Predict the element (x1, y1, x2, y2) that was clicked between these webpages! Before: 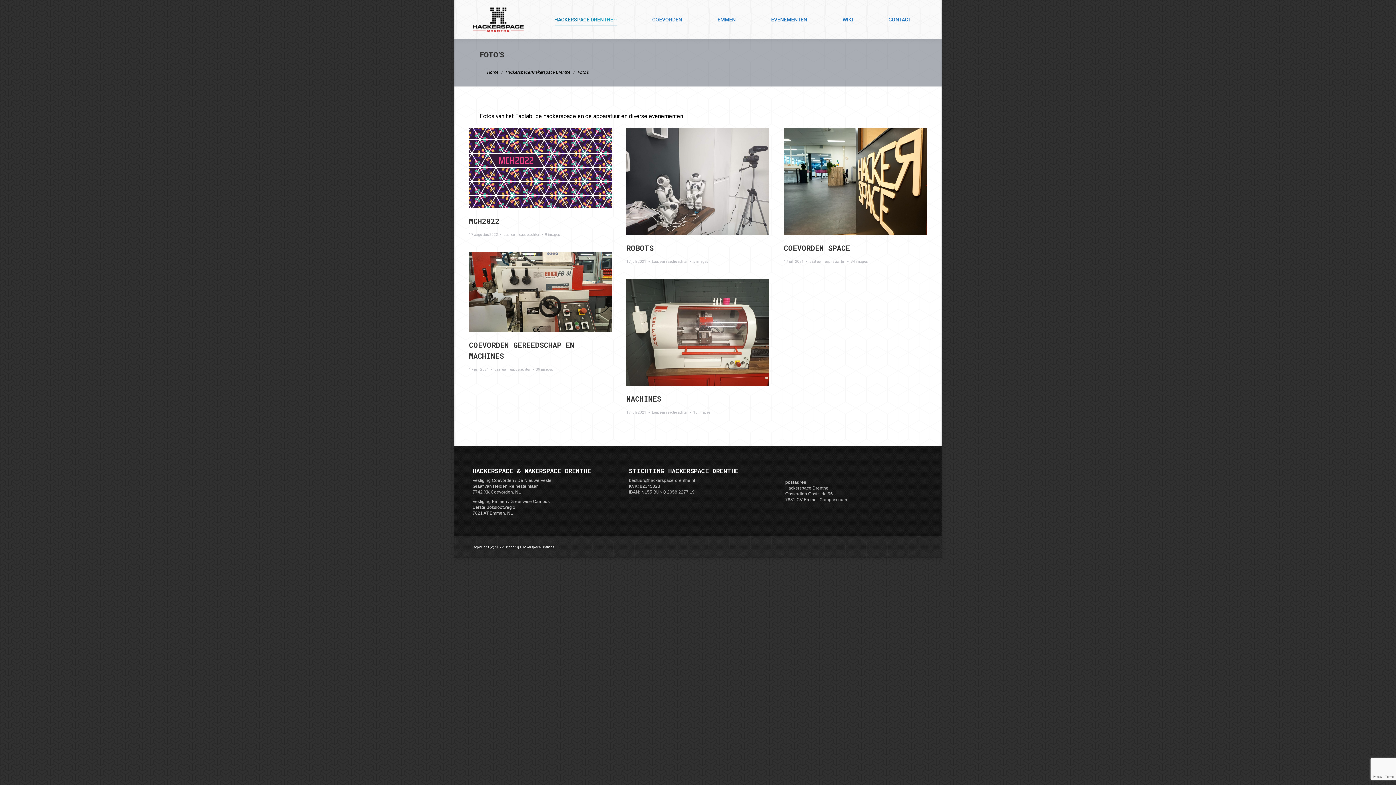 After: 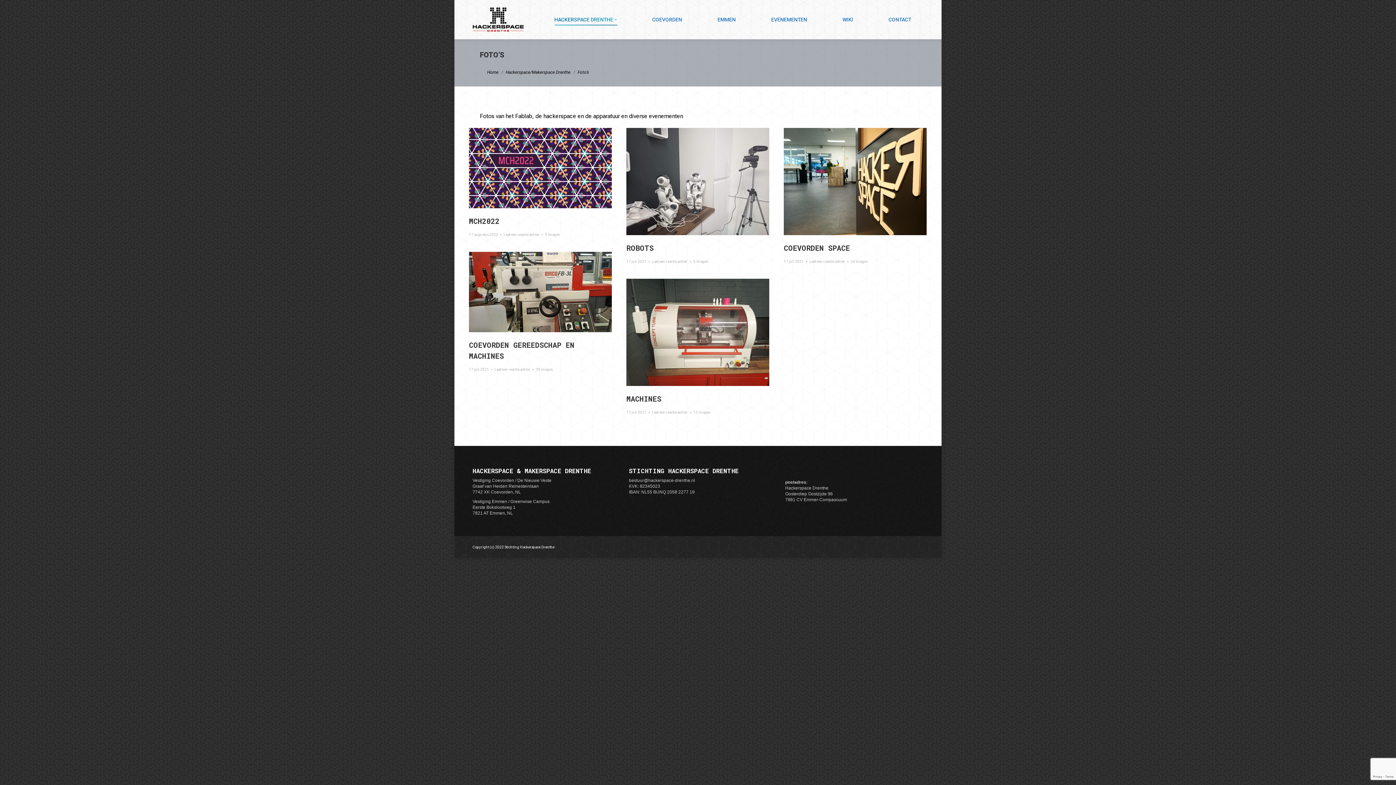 Action: label: 17 juli 2021 bbox: (469, 365, 492, 374)